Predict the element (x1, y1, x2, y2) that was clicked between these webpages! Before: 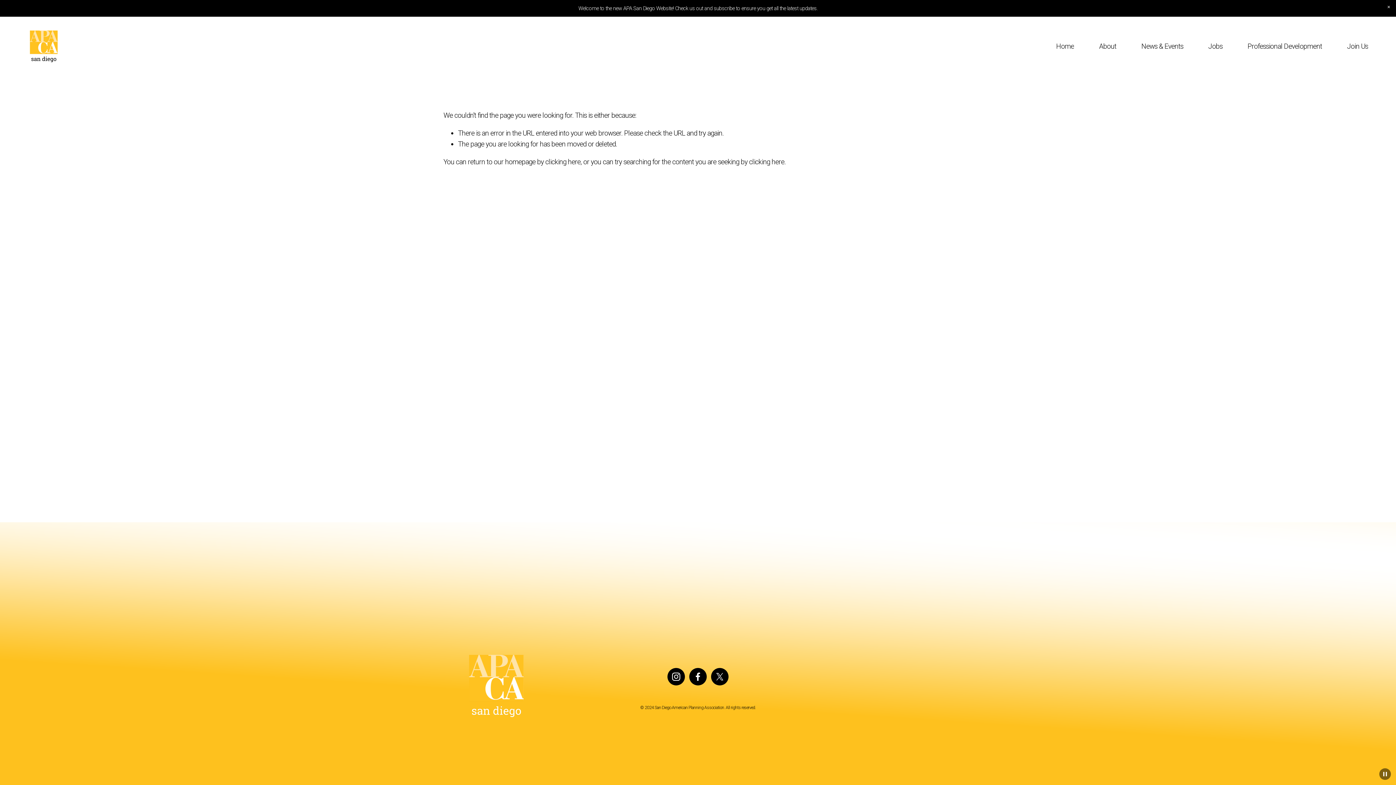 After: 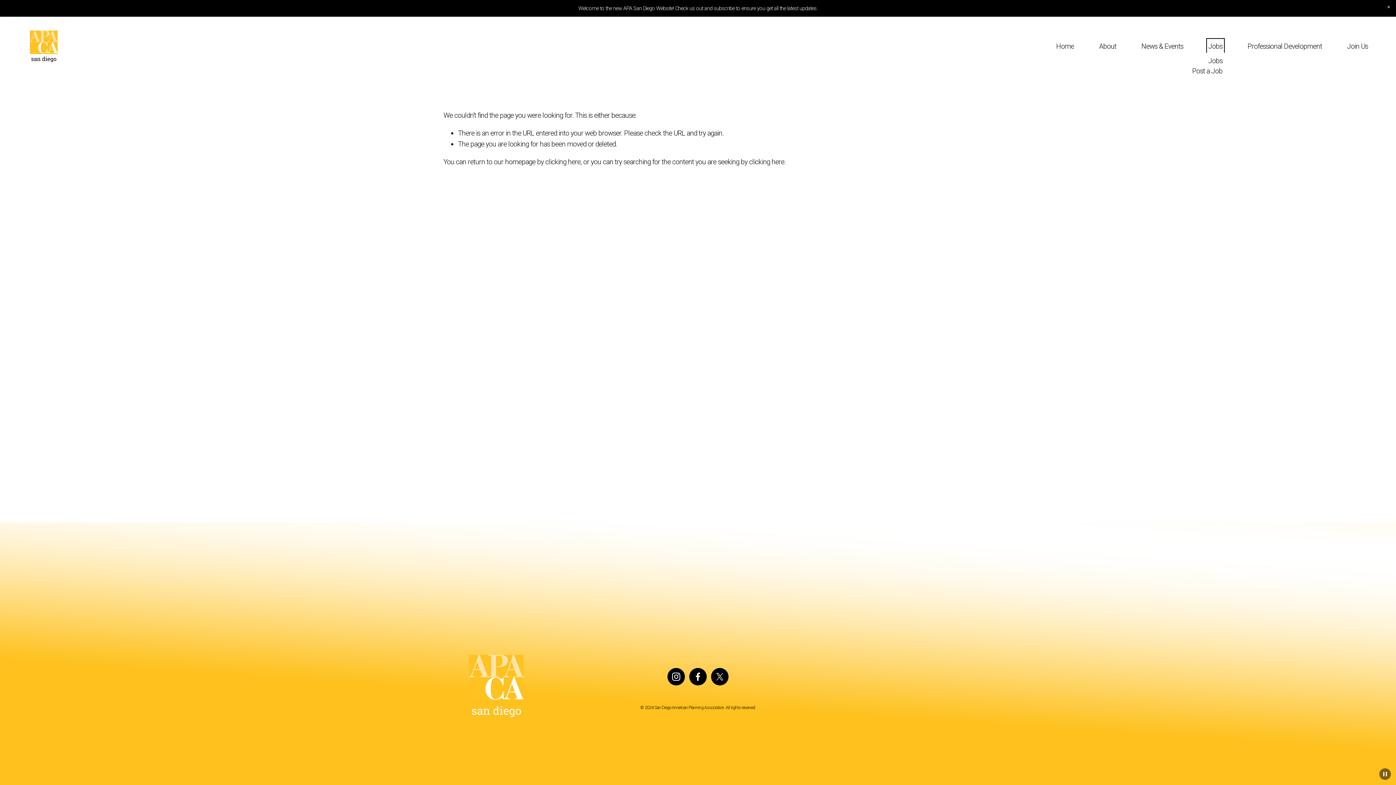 Action: bbox: (1208, 40, 1222, 52) label: folder dropdown